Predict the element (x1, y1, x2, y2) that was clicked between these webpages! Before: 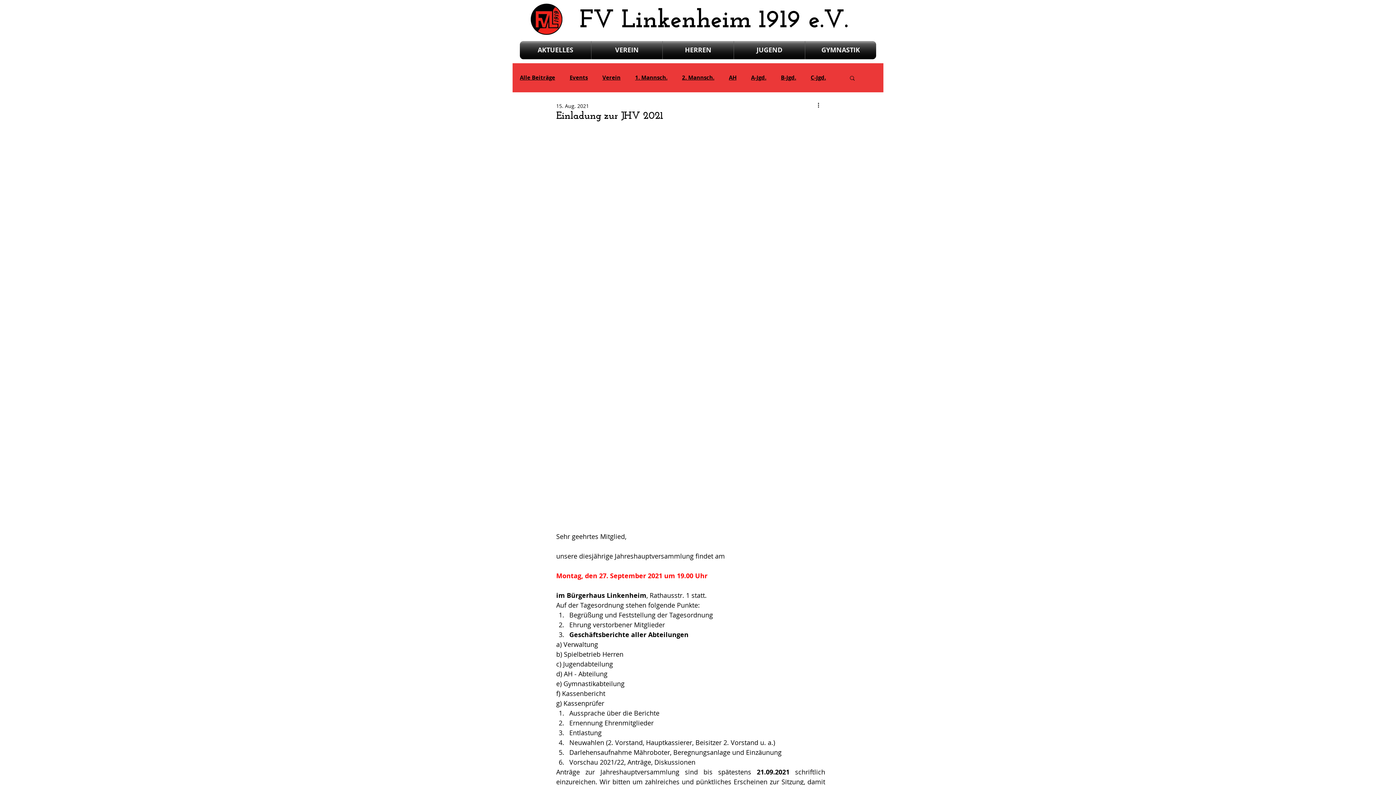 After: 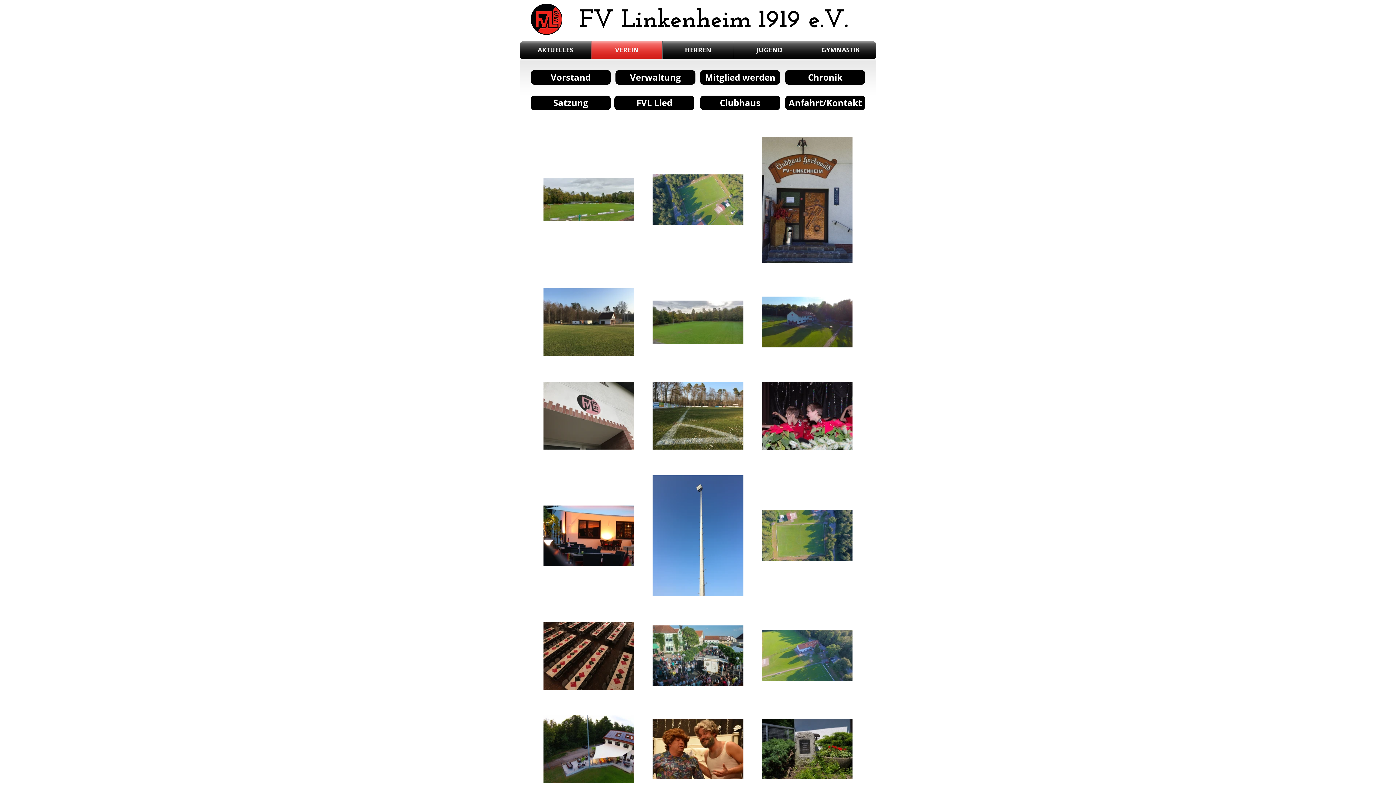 Action: bbox: (591, 41, 662, 59) label: VEREIN